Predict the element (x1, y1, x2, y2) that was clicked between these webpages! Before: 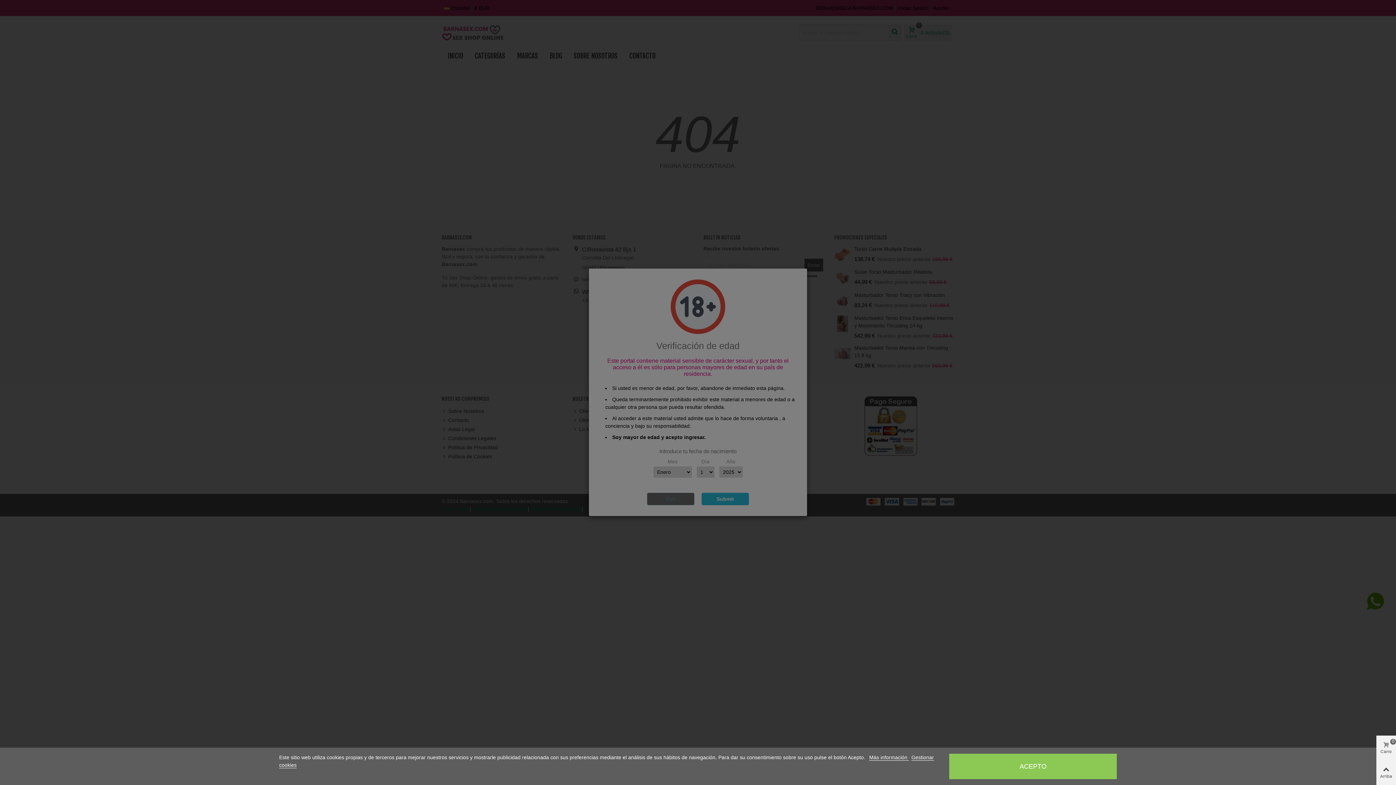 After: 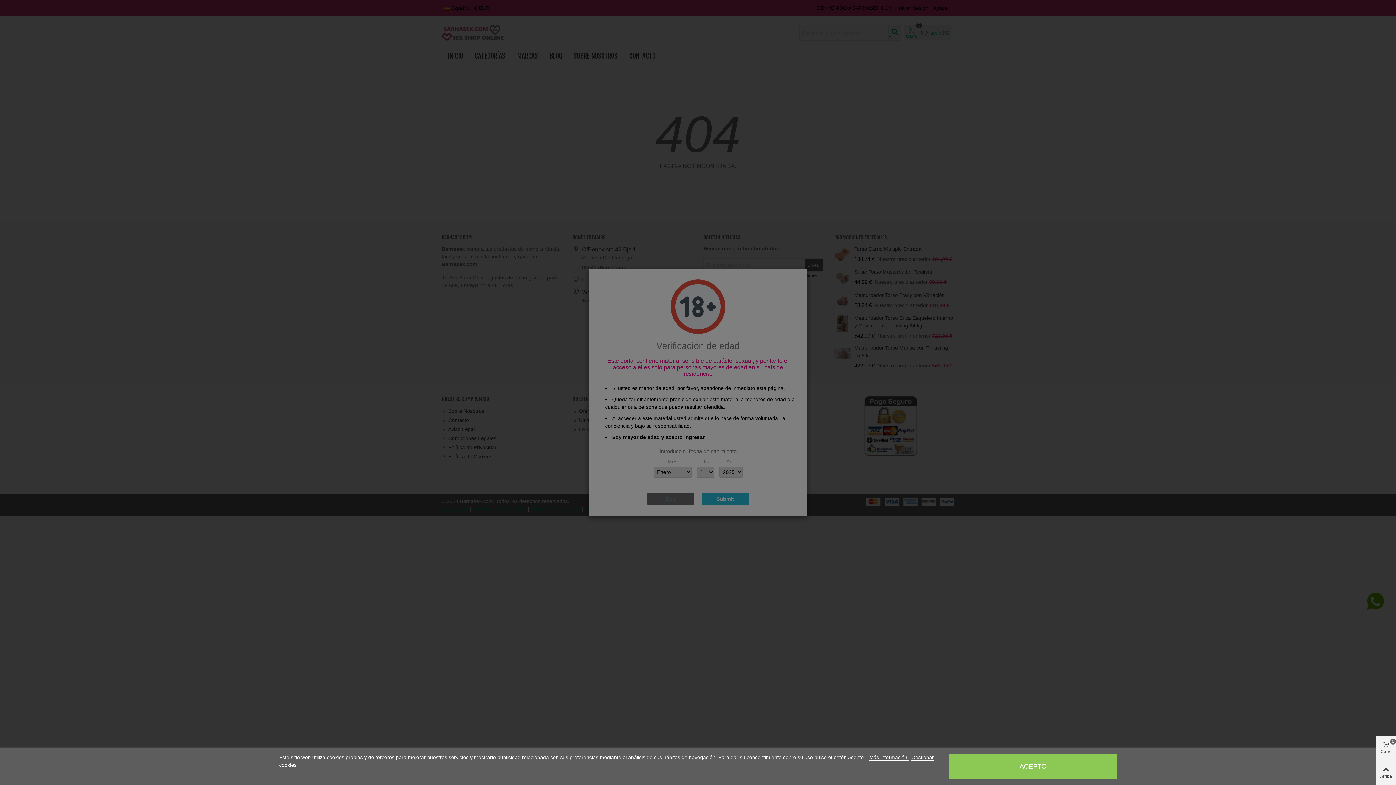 Action: bbox: (869, 754, 909, 761) label: Más información 